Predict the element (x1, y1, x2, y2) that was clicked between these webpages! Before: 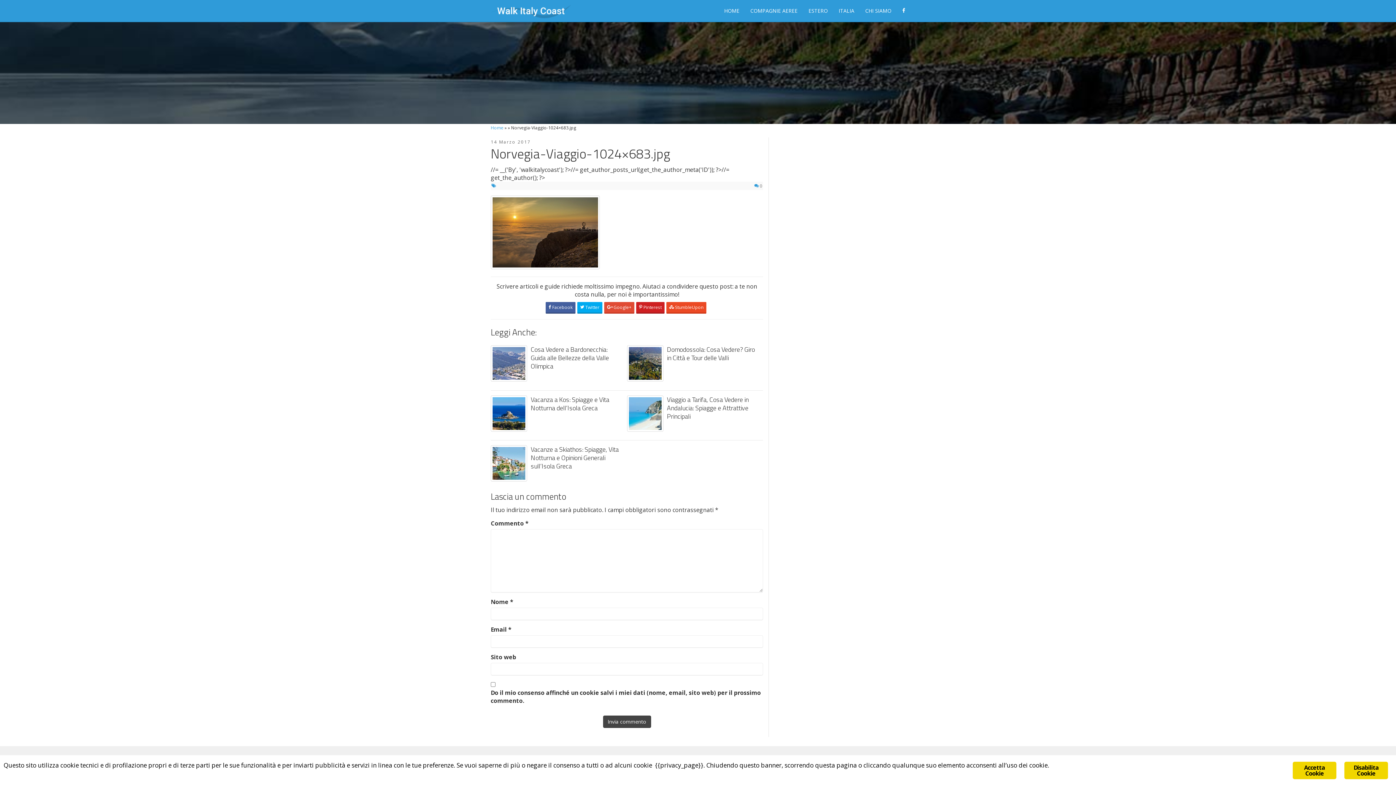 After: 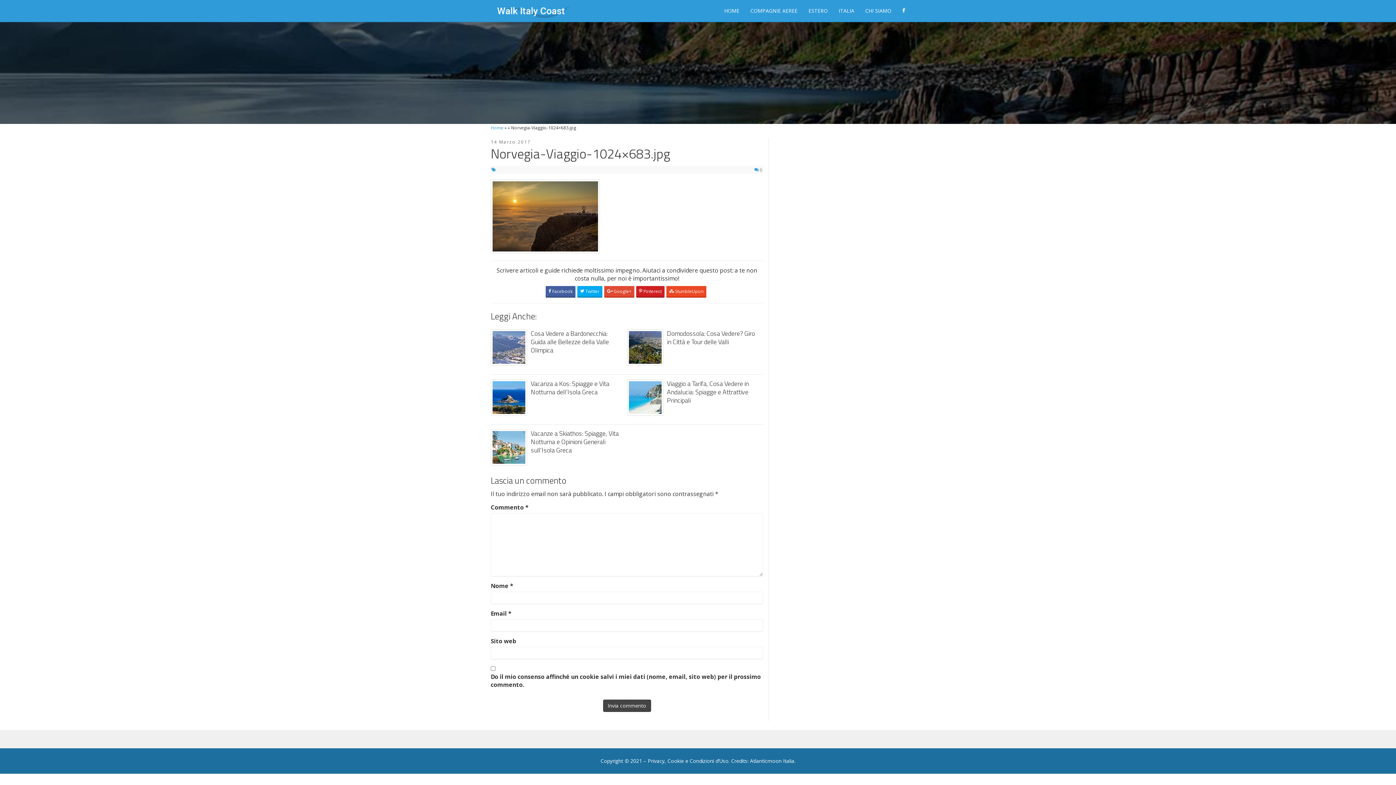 Action: bbox: (485, 0, 576, 21)